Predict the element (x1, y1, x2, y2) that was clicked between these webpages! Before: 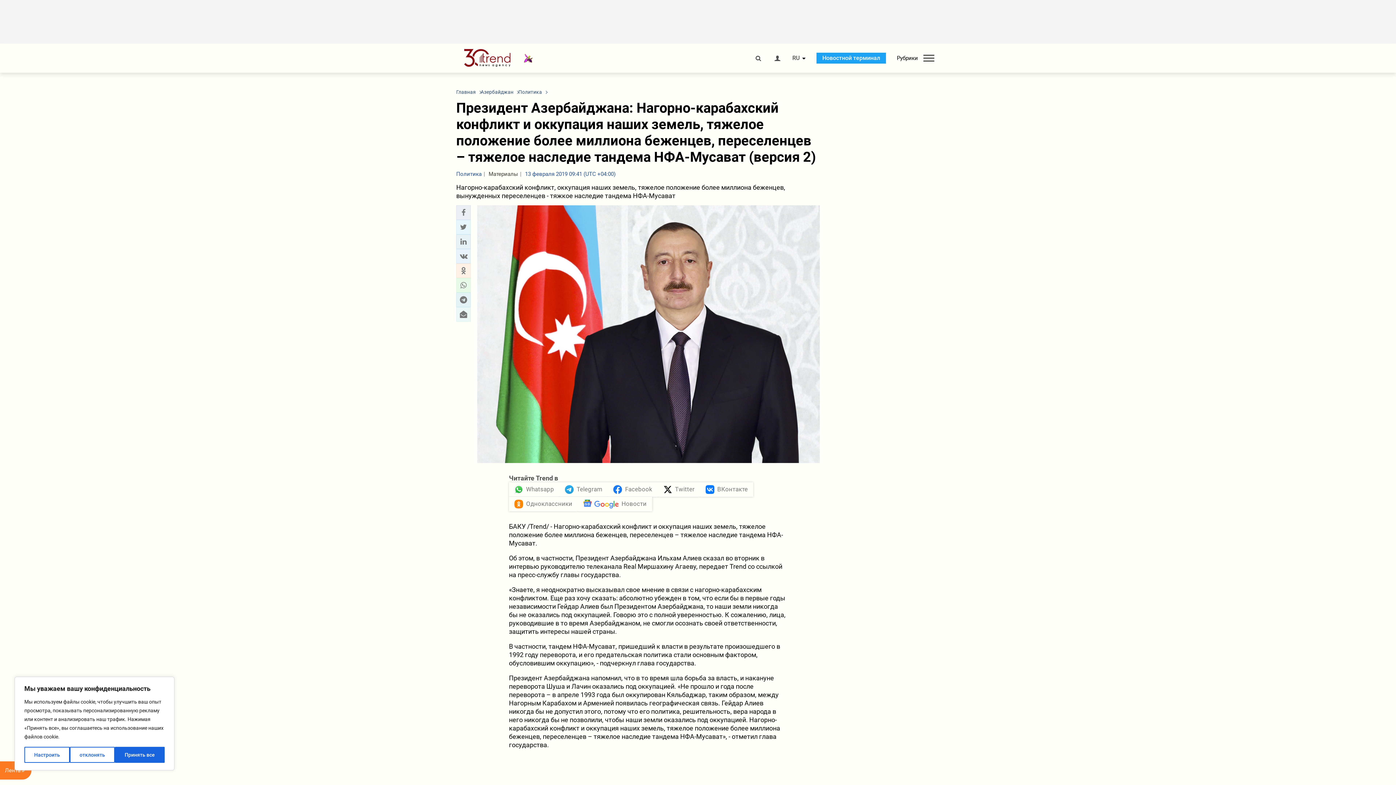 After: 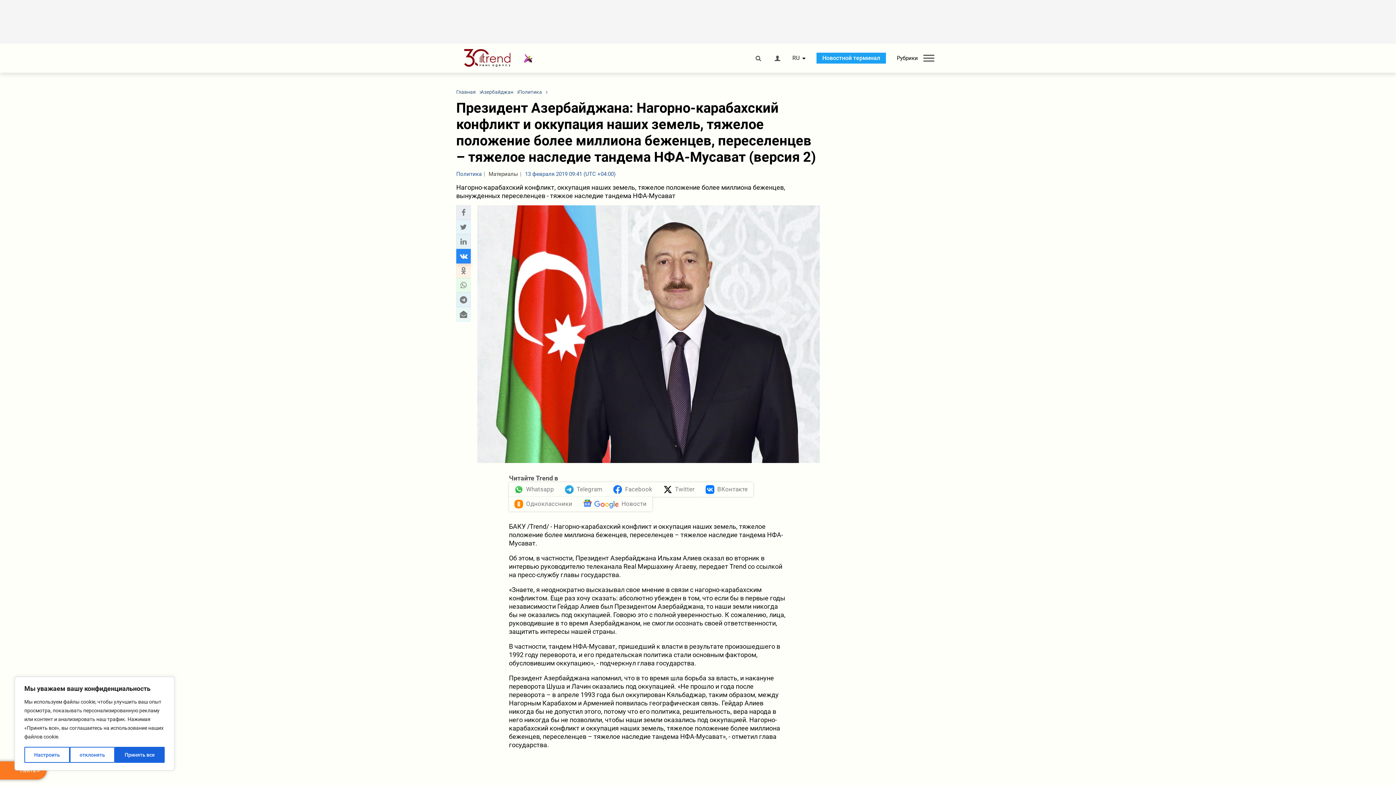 Action: bbox: (458, 251, 468, 261) label: vkontakte sharing